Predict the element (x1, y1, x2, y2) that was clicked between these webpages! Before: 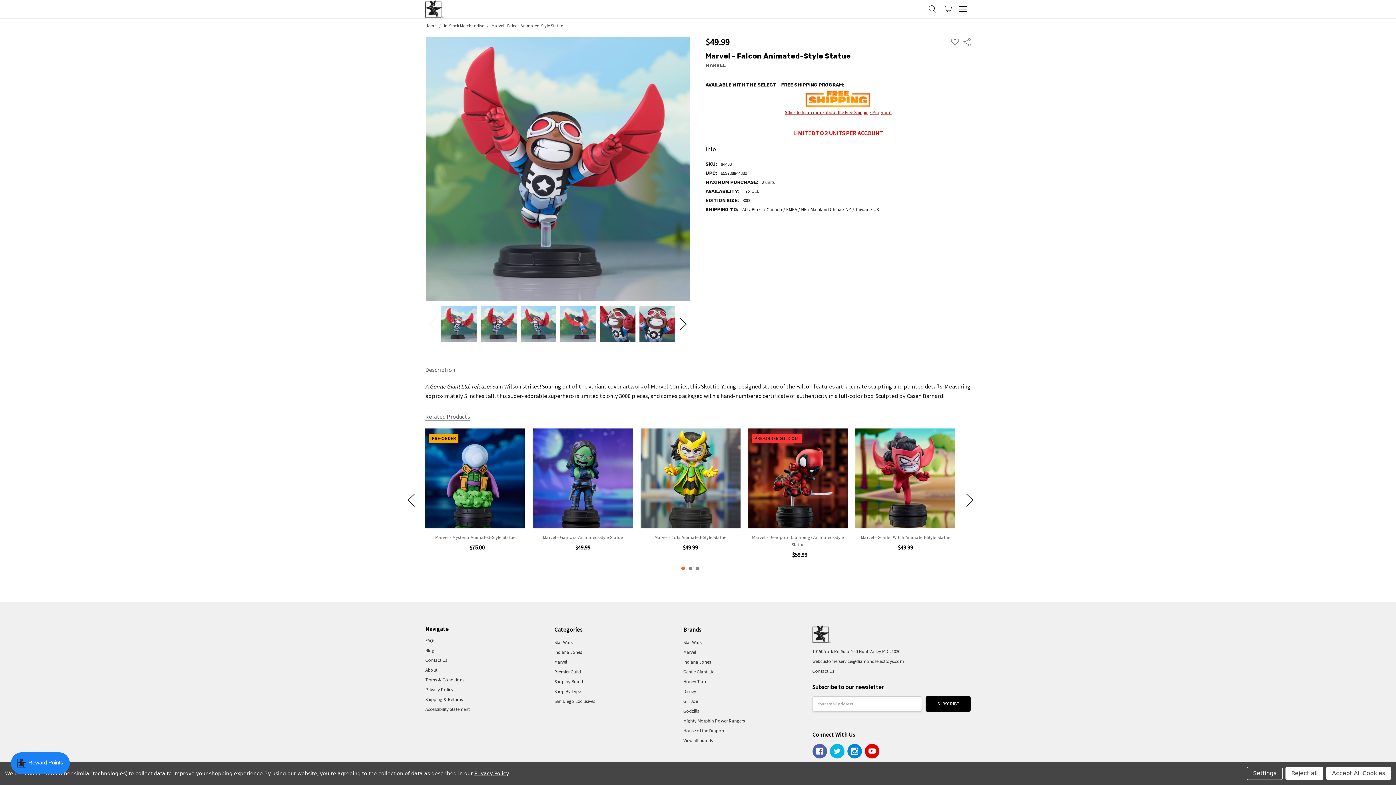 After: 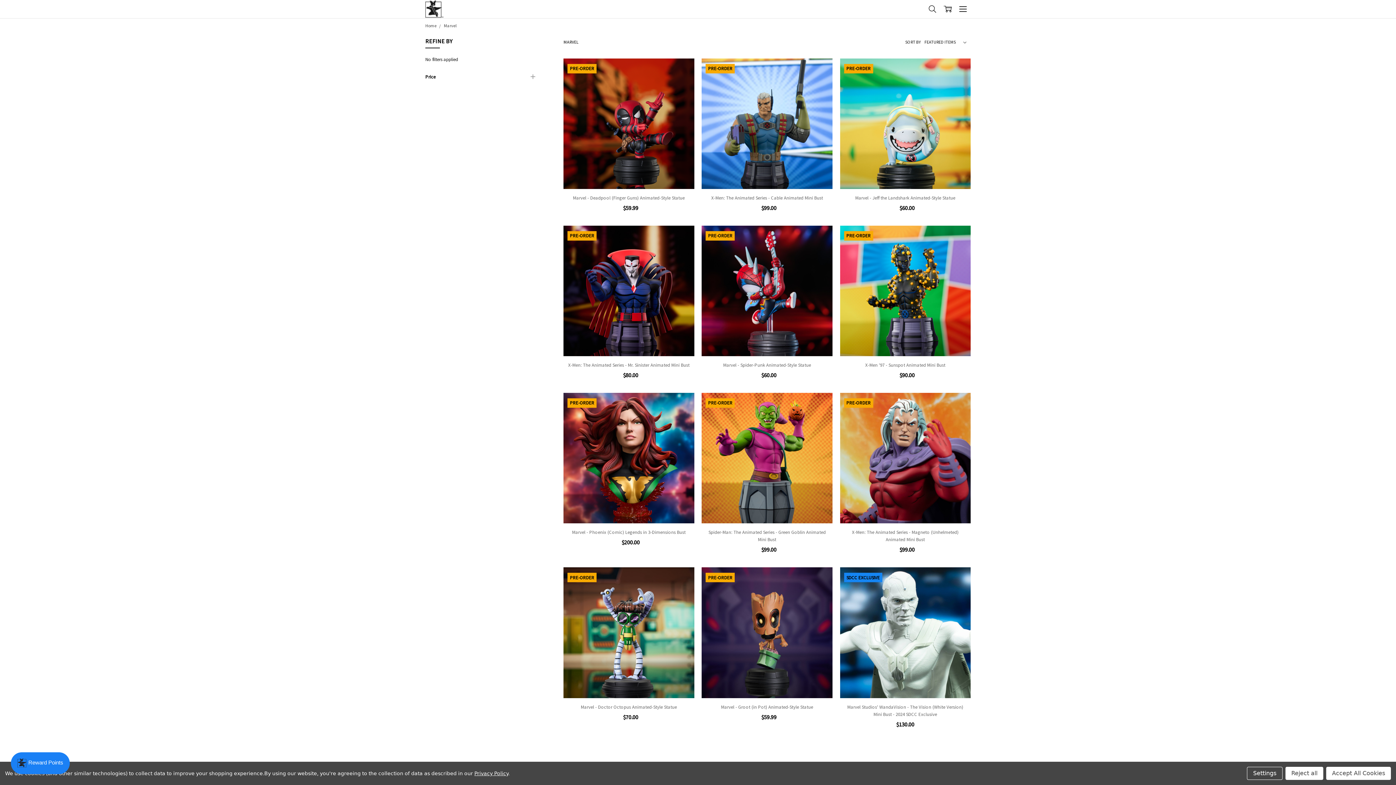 Action: bbox: (705, 62, 725, 67) label: MARVEL